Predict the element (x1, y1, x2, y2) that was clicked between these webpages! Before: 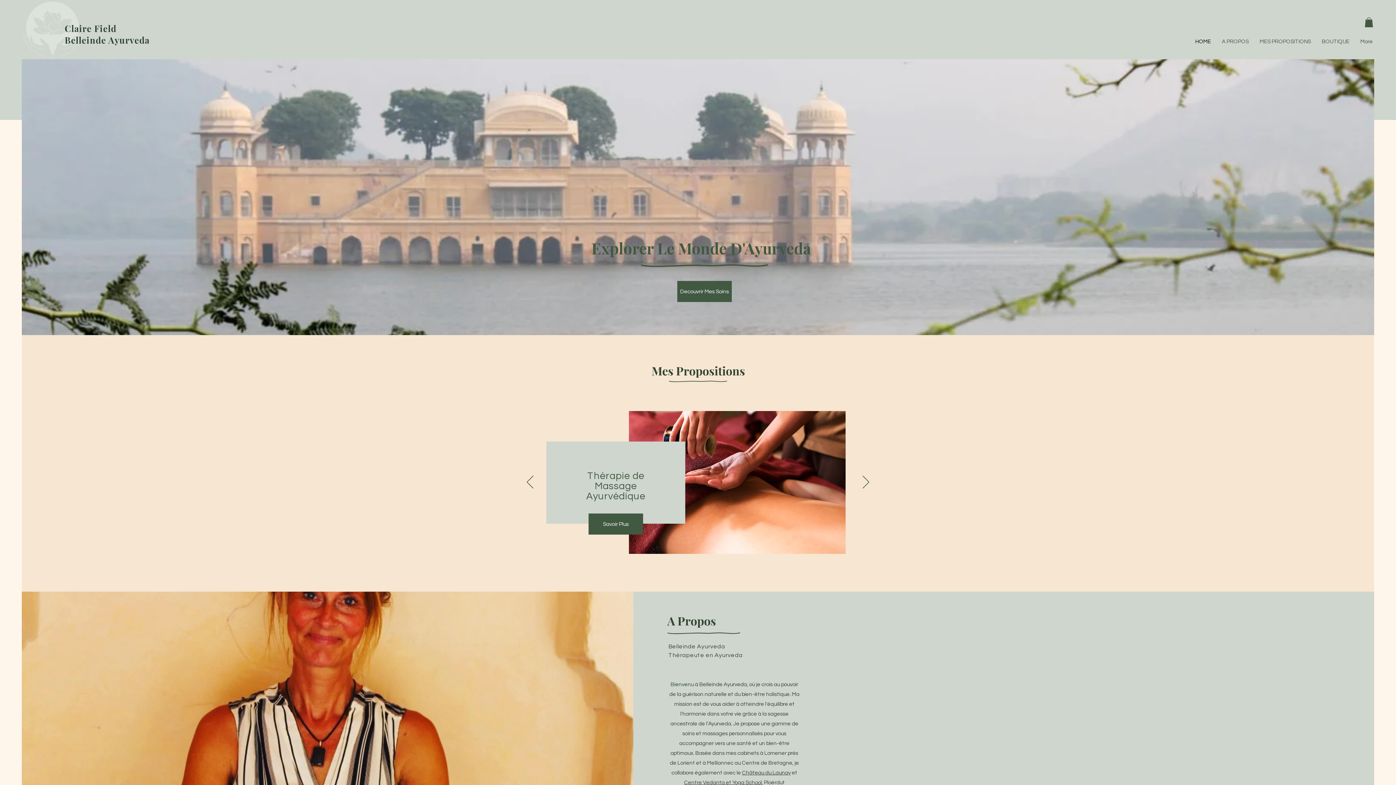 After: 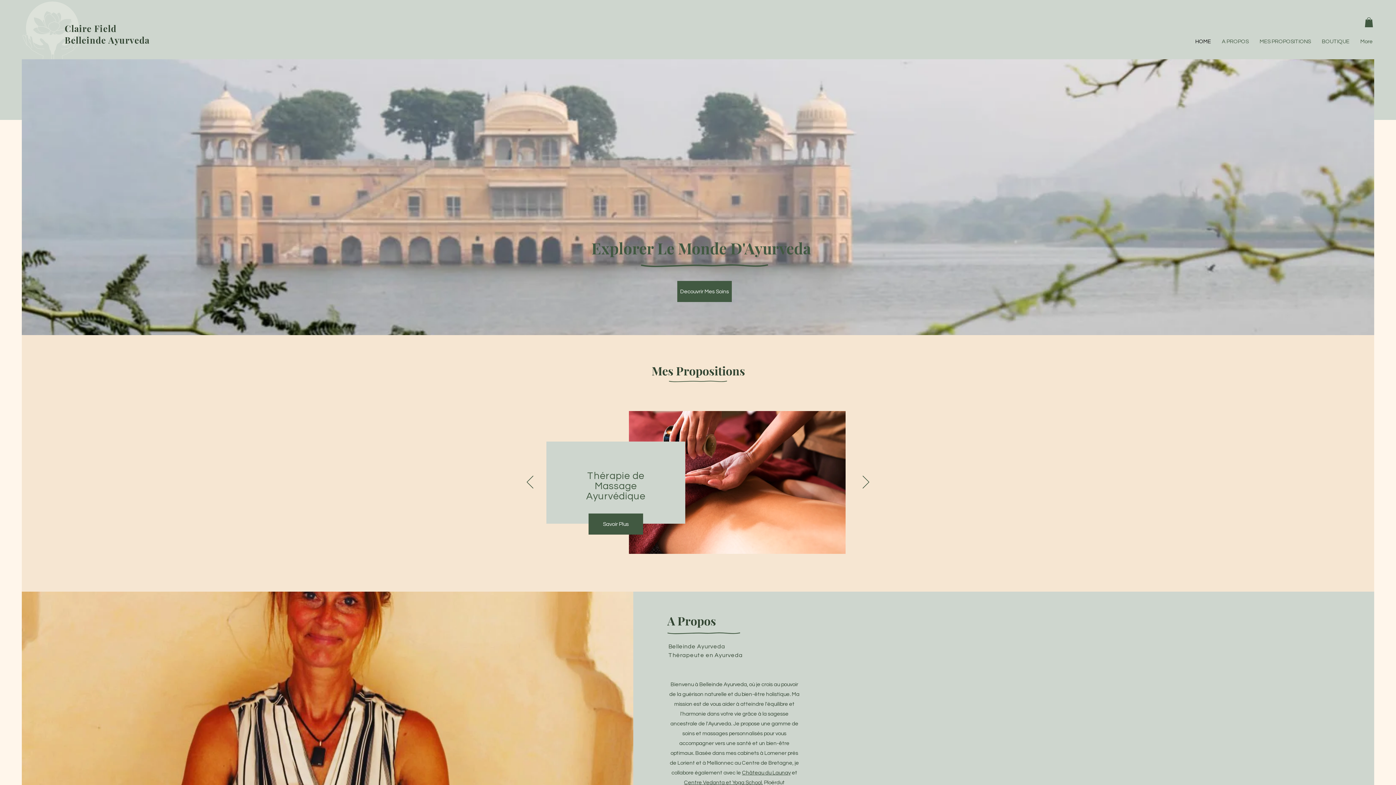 Action: bbox: (742, 770, 790, 776) label: Château du Launay